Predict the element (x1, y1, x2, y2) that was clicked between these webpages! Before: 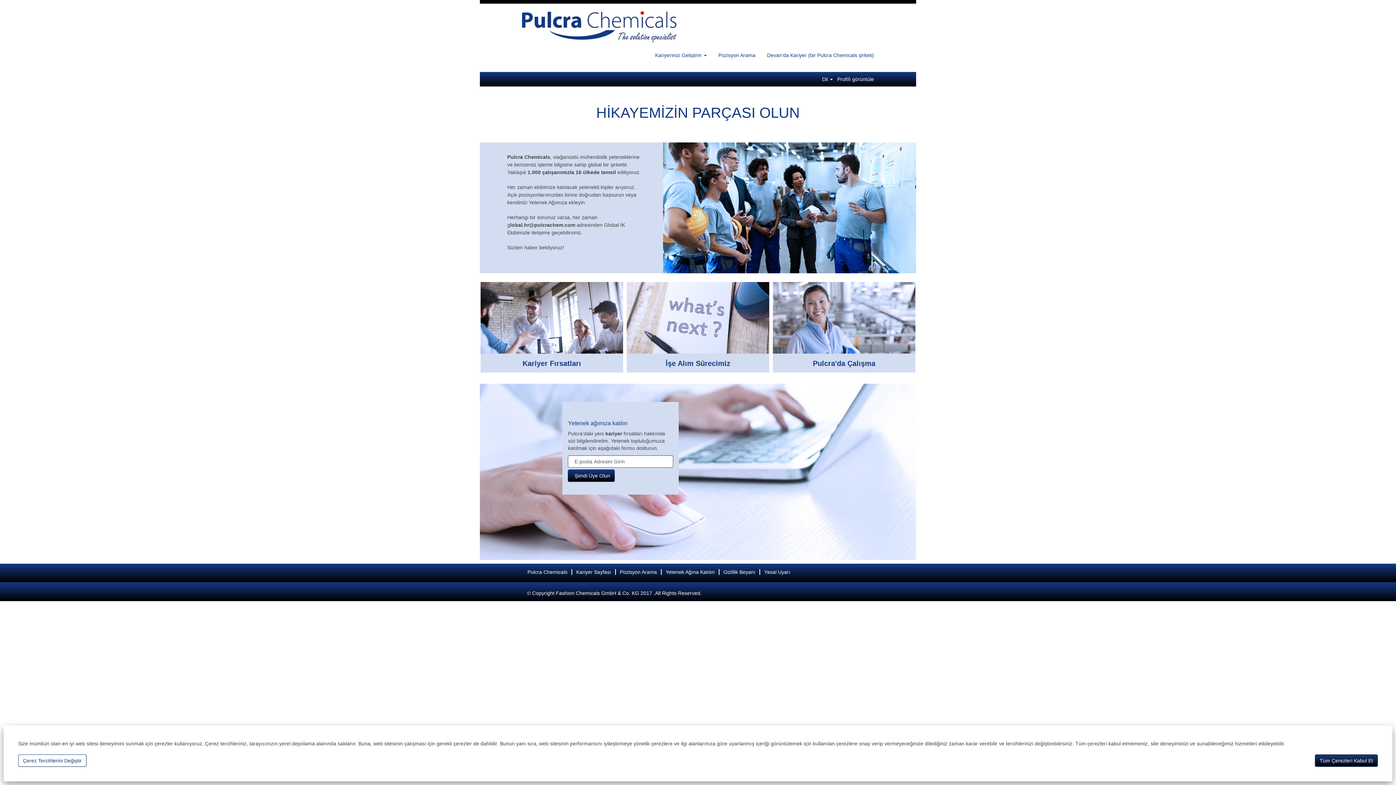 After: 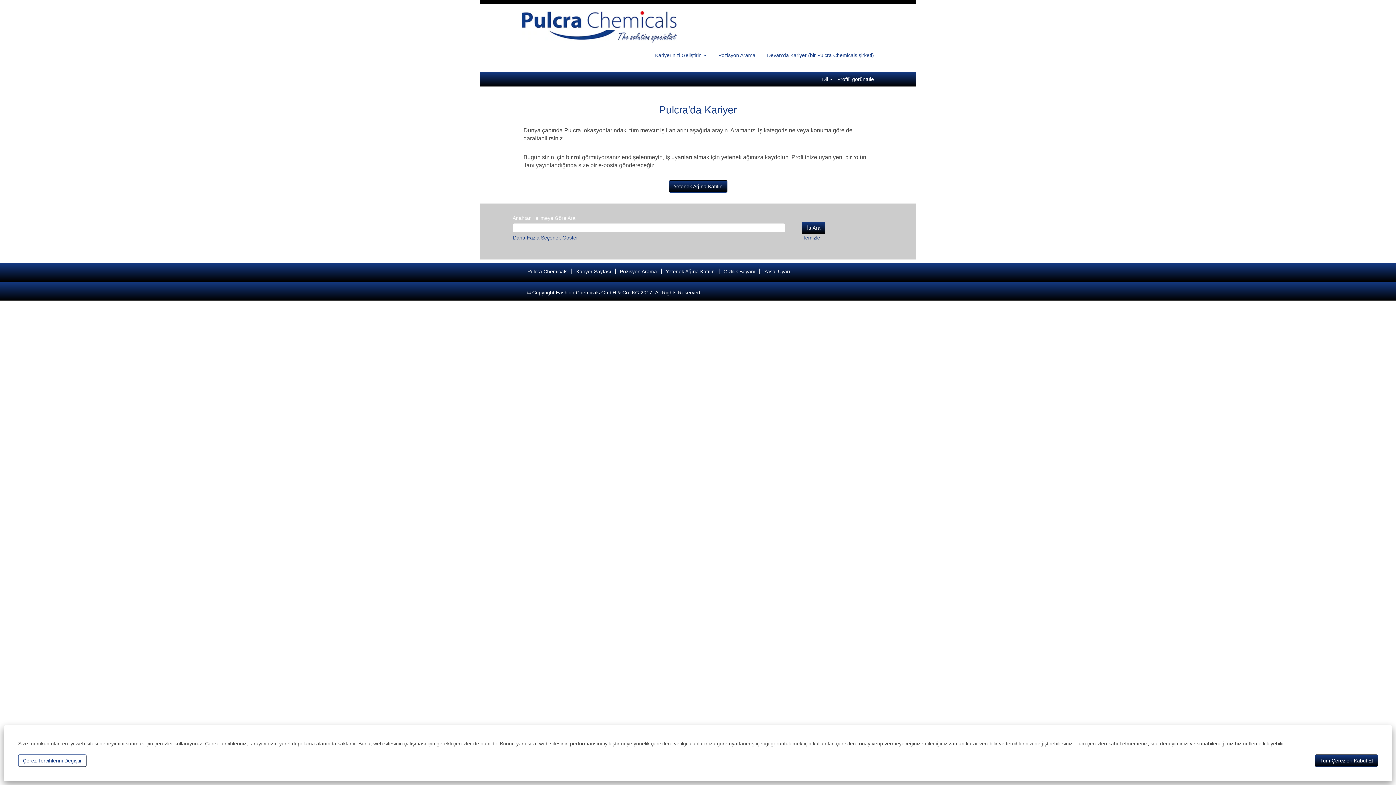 Action: bbox: (522, 359, 581, 367) label: Kariyer Fırsatları